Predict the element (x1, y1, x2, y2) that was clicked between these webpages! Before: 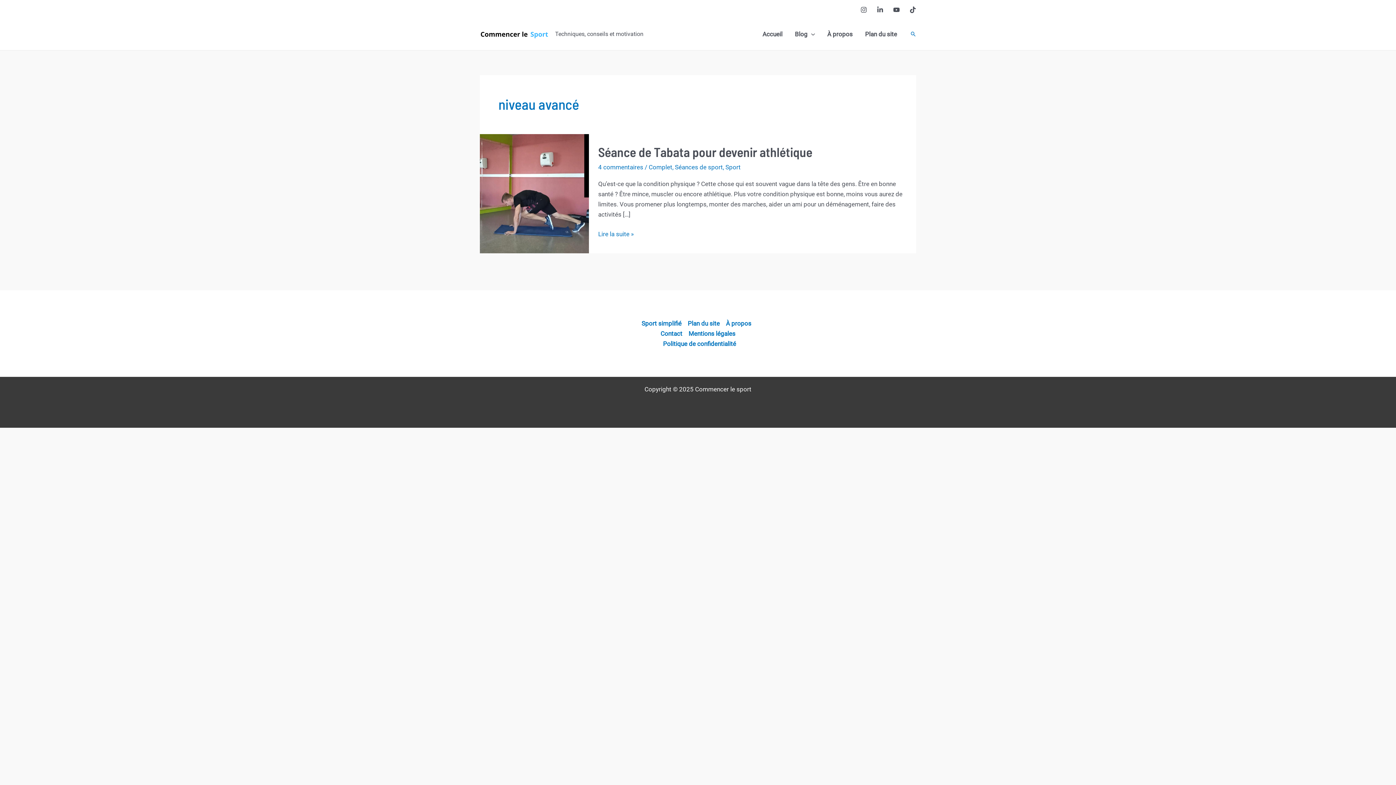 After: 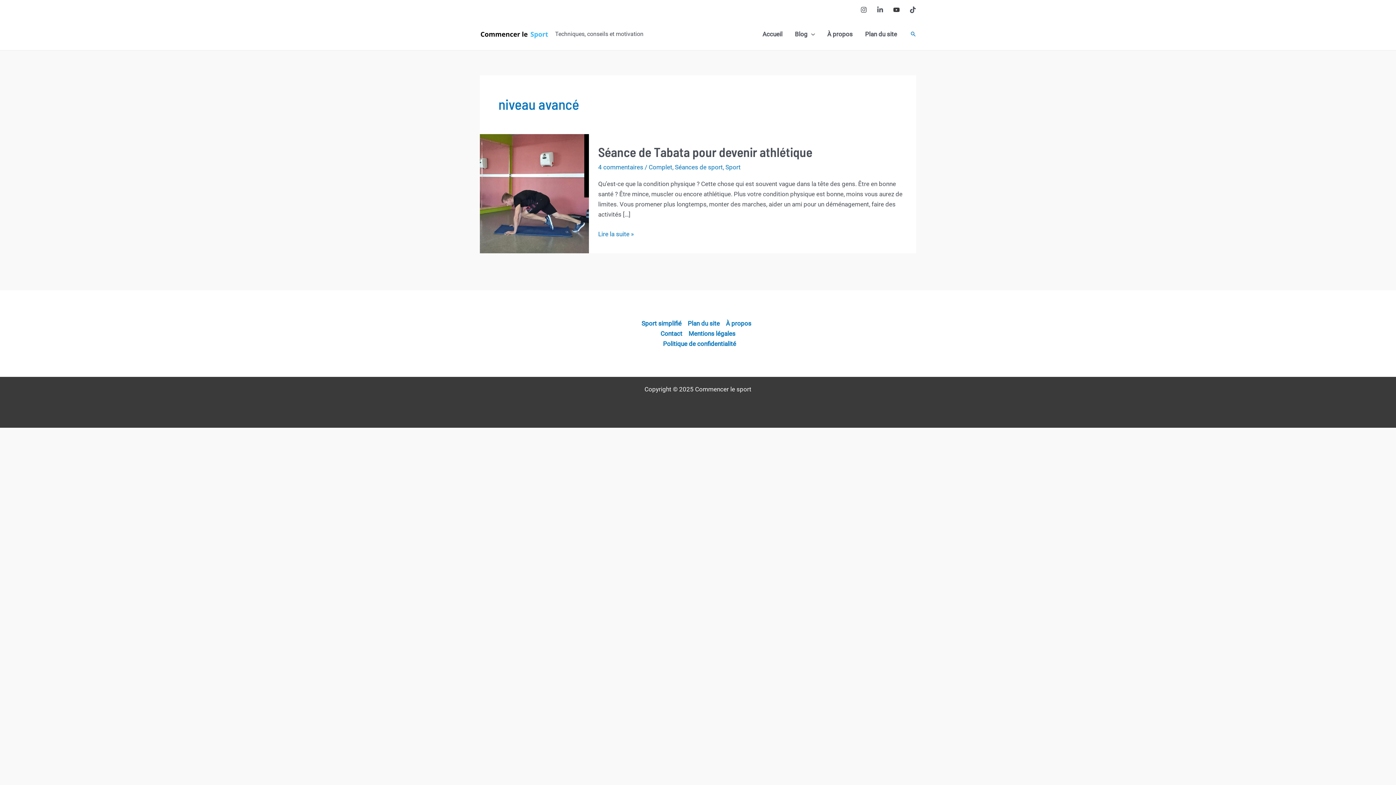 Action: label: YouTube bbox: (893, 6, 900, 12)